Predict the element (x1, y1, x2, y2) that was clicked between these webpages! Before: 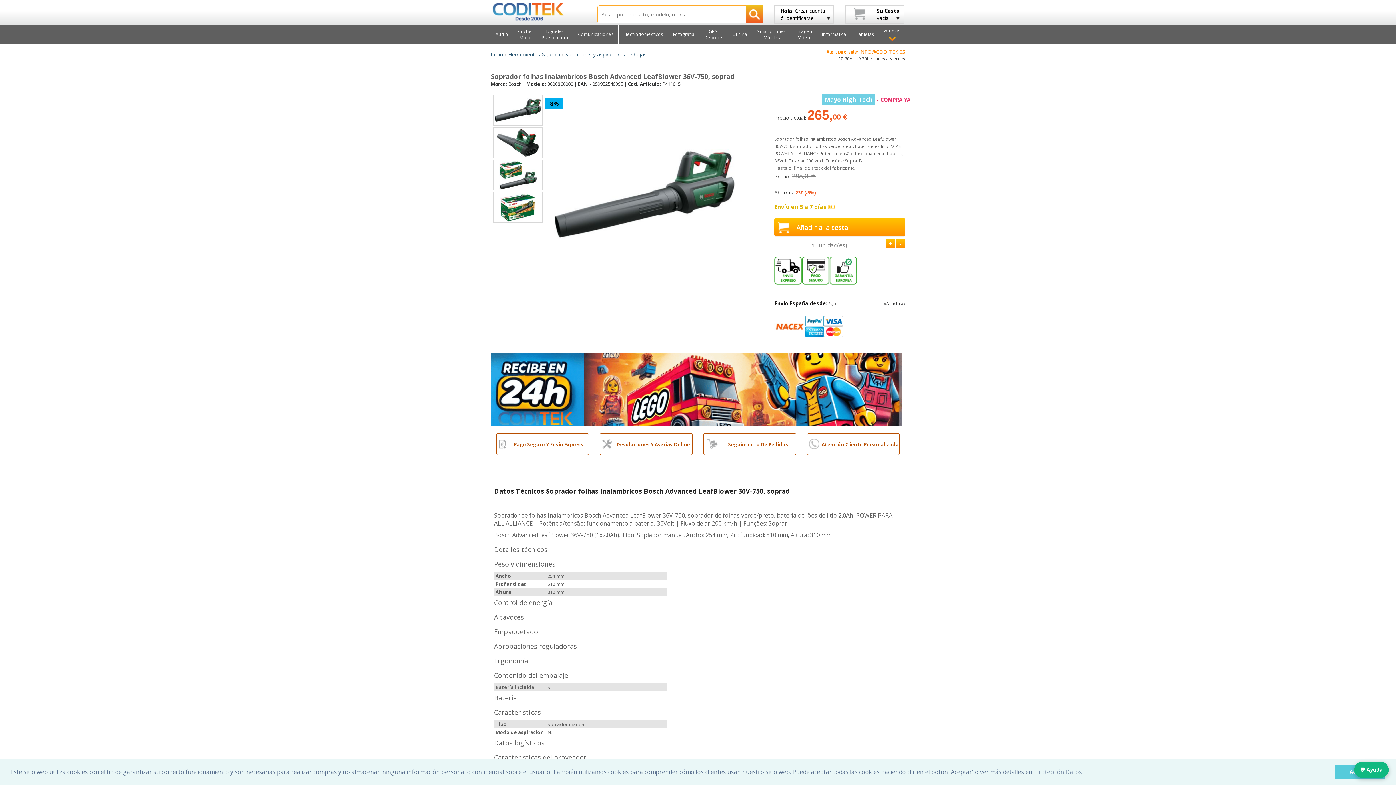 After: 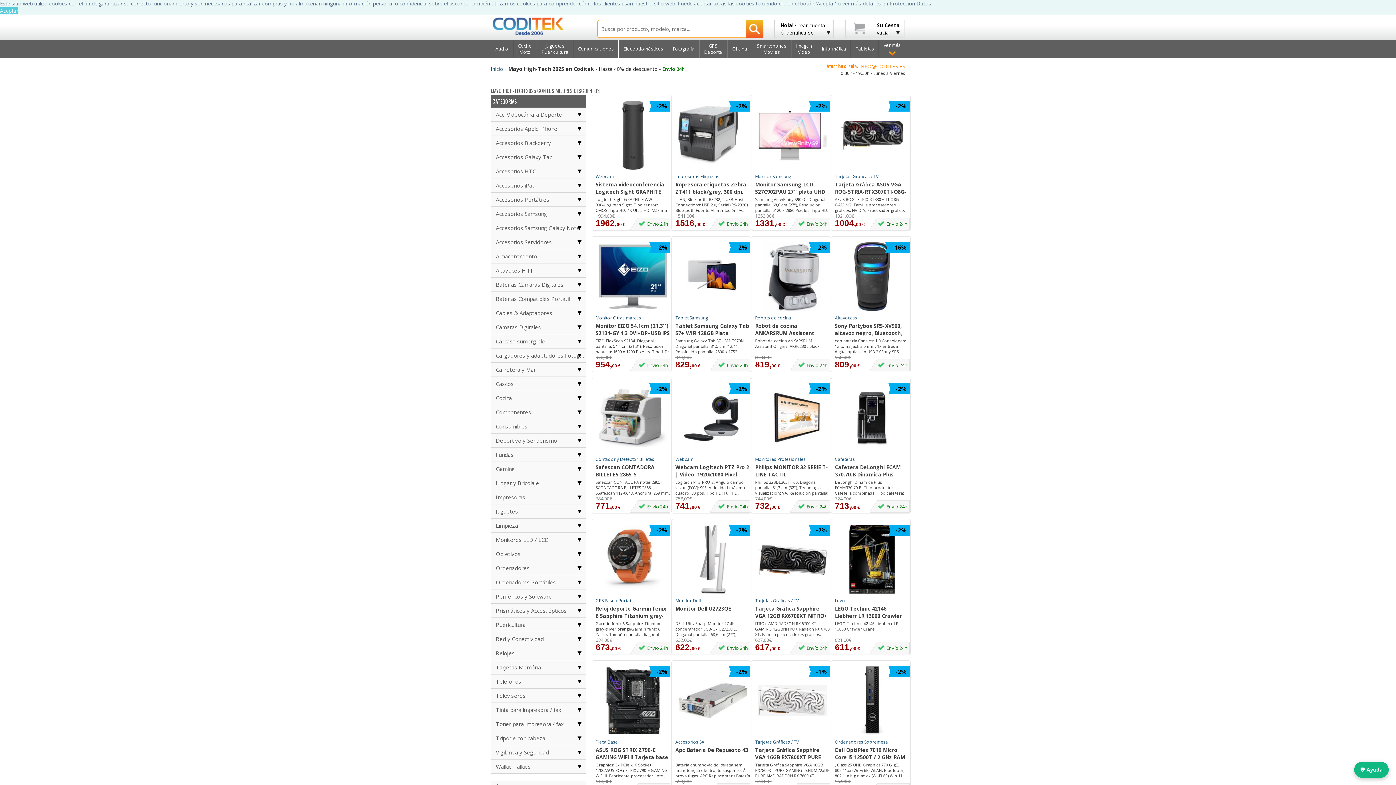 Action: bbox: (822, 96, 910, 103) label: Mayo High-Tech - COMPRA YA